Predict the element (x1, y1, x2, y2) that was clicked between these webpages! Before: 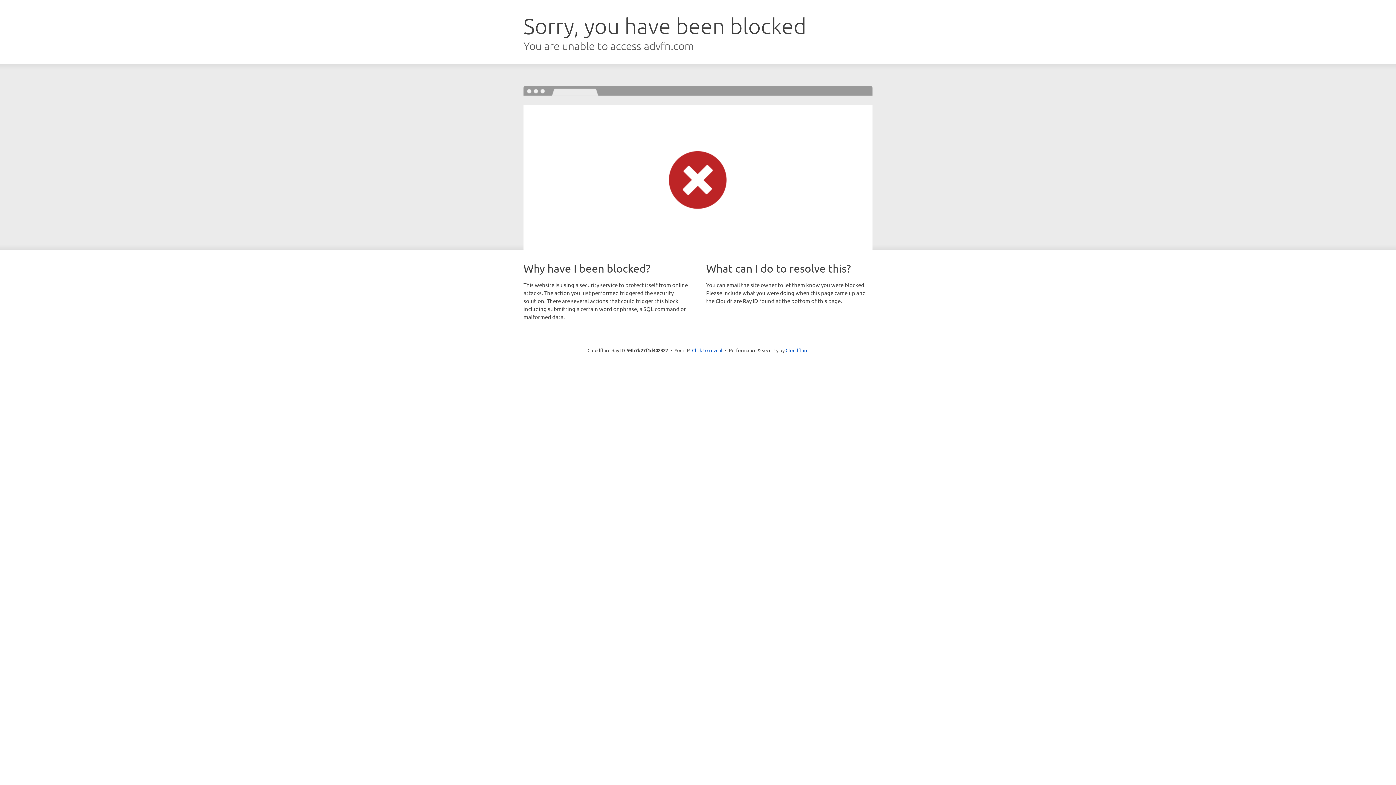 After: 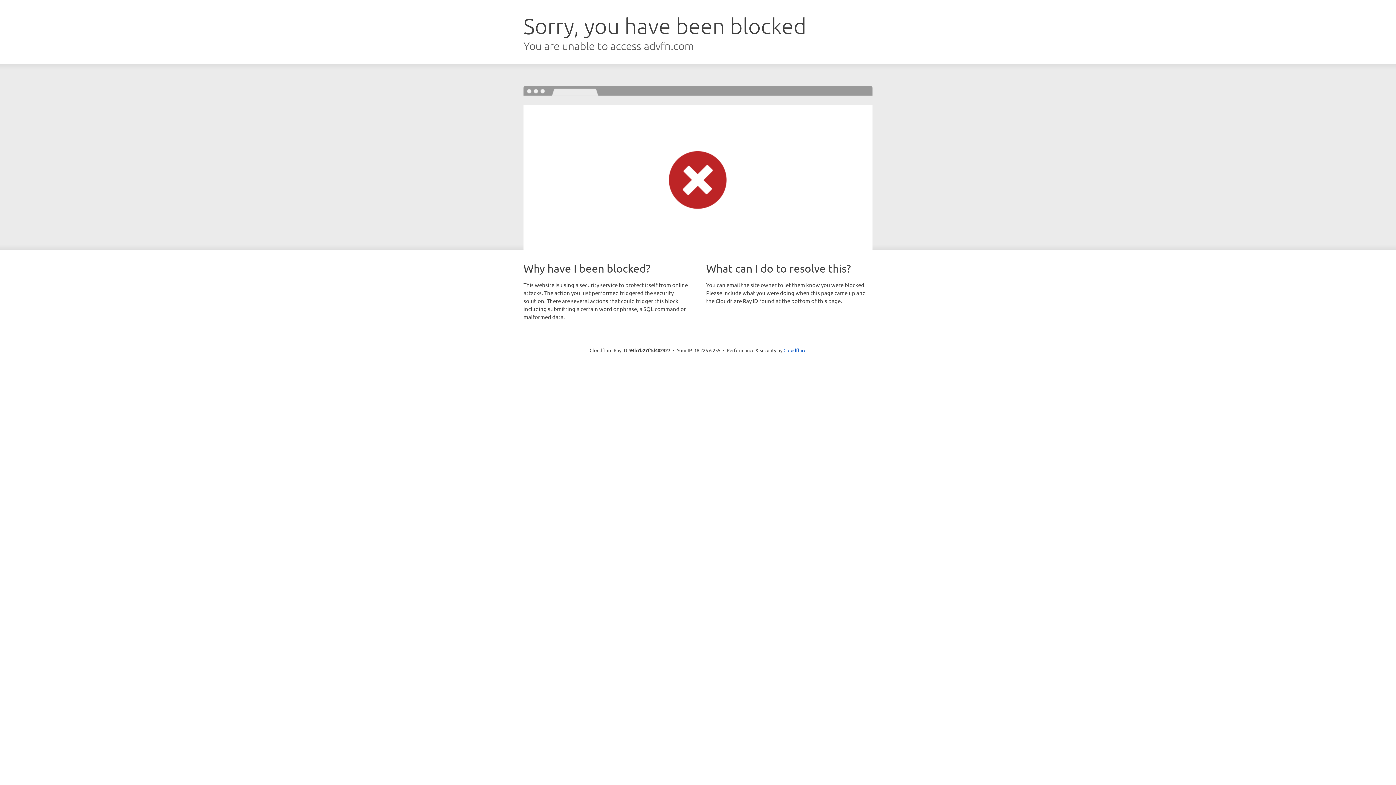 Action: label: Click to reveal bbox: (692, 346, 722, 353)